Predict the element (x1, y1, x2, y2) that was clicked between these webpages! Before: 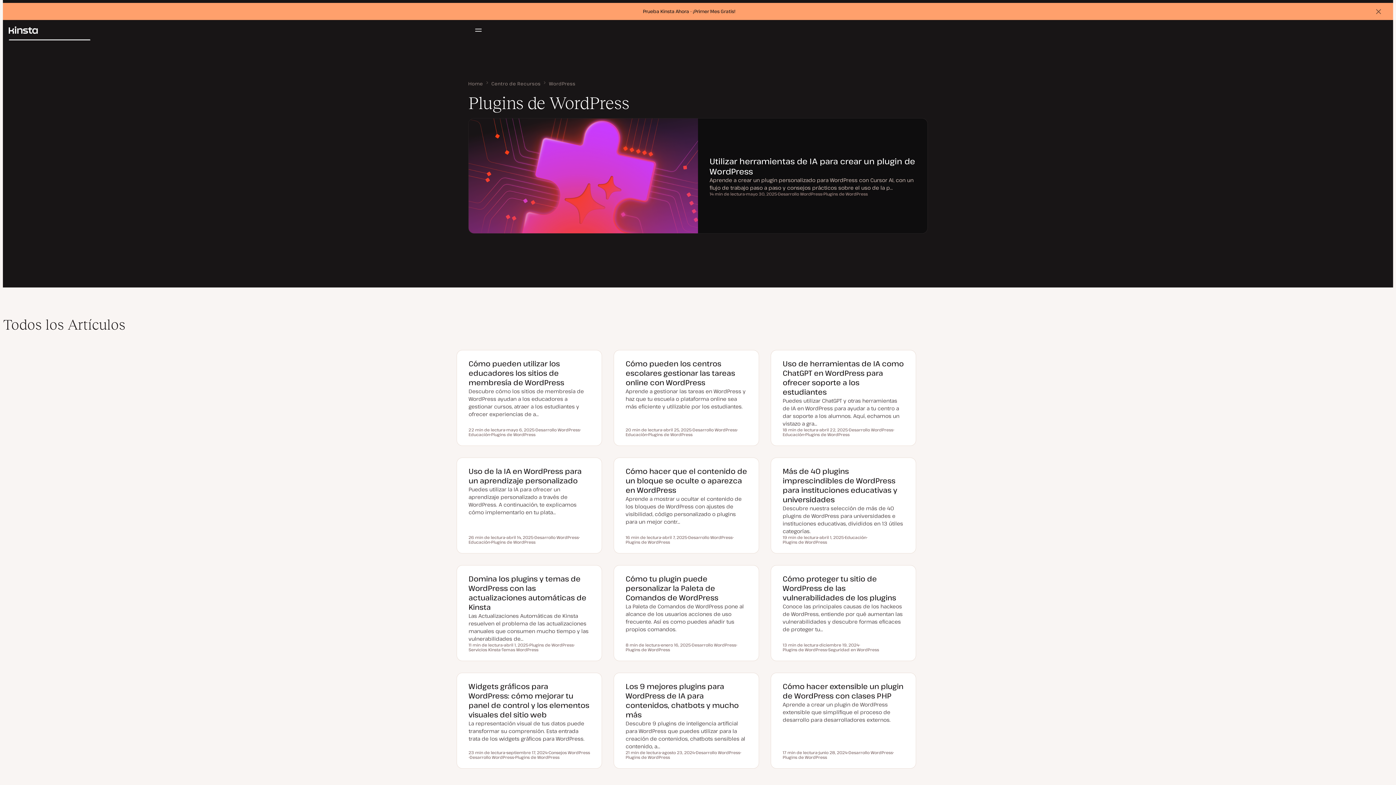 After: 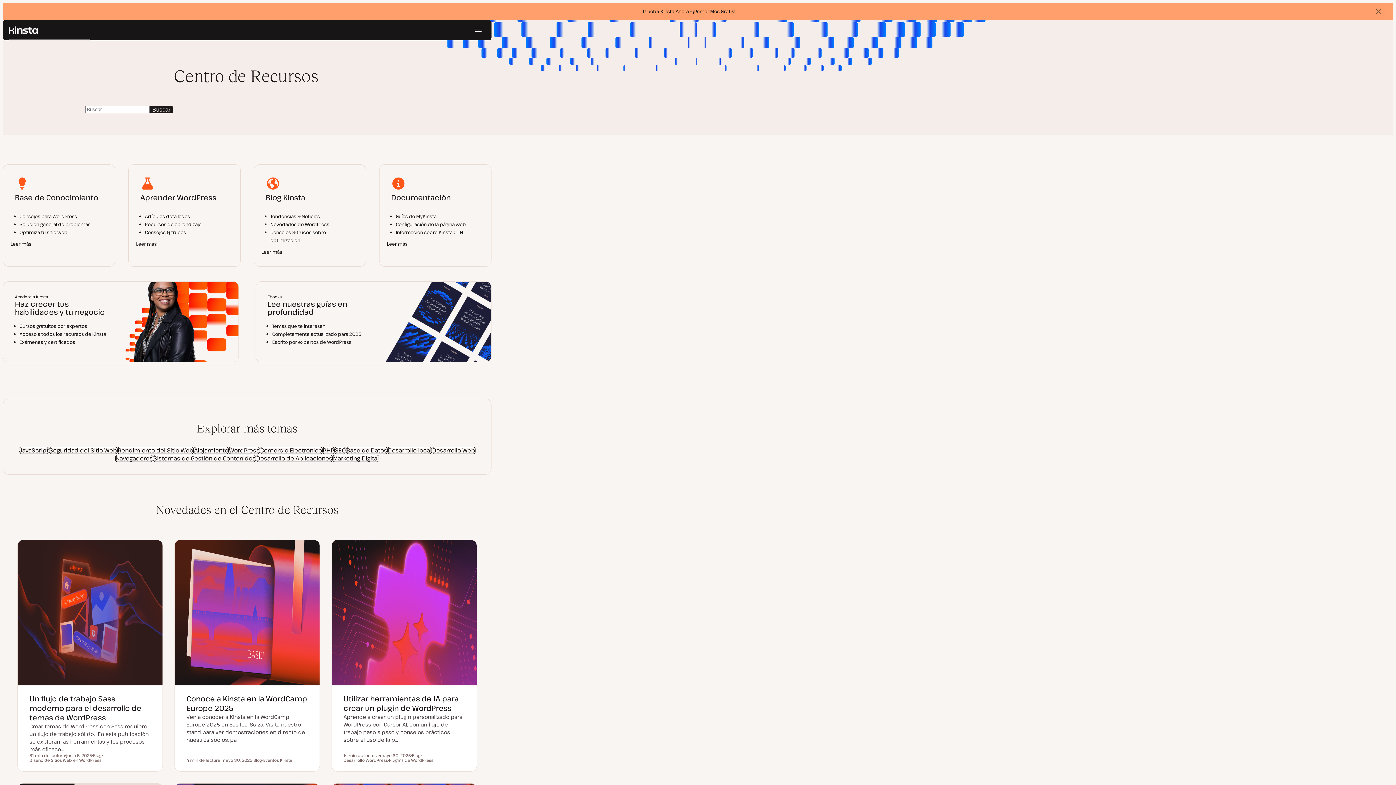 Action: bbox: (491, 79, 540, 87) label: Centro de Recursos